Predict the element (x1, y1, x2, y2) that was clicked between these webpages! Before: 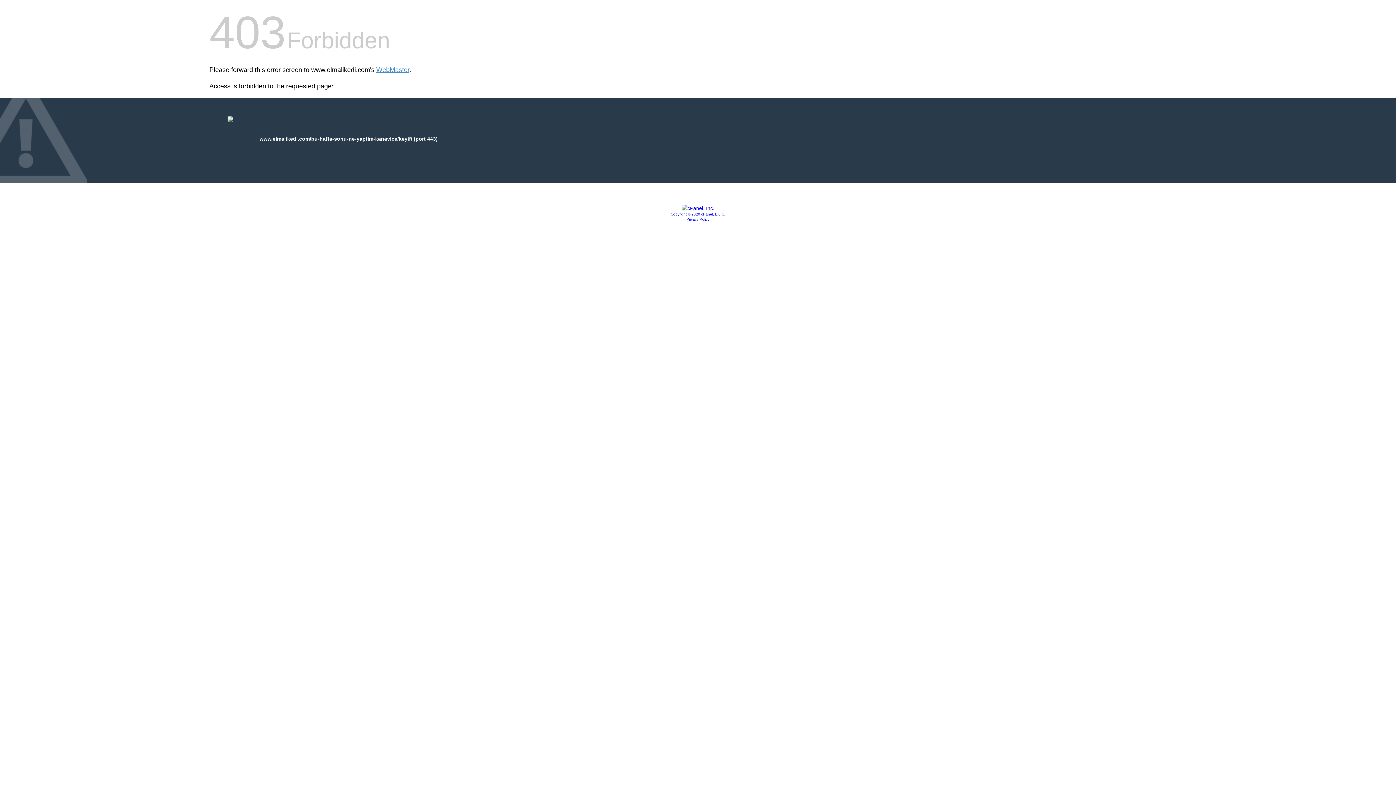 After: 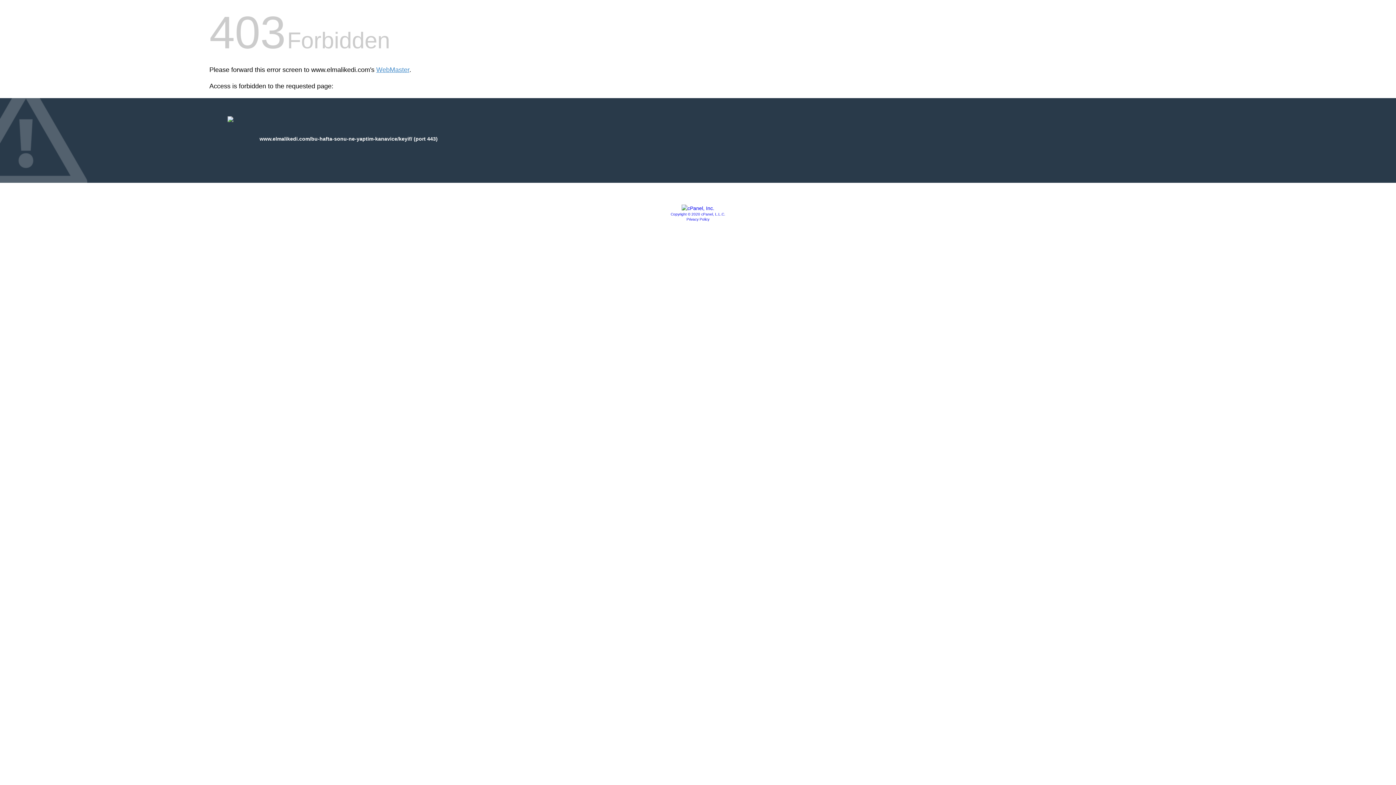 Action: bbox: (670, 212, 725, 216) label: Copyright © 2020 cPanel, L.L.C.